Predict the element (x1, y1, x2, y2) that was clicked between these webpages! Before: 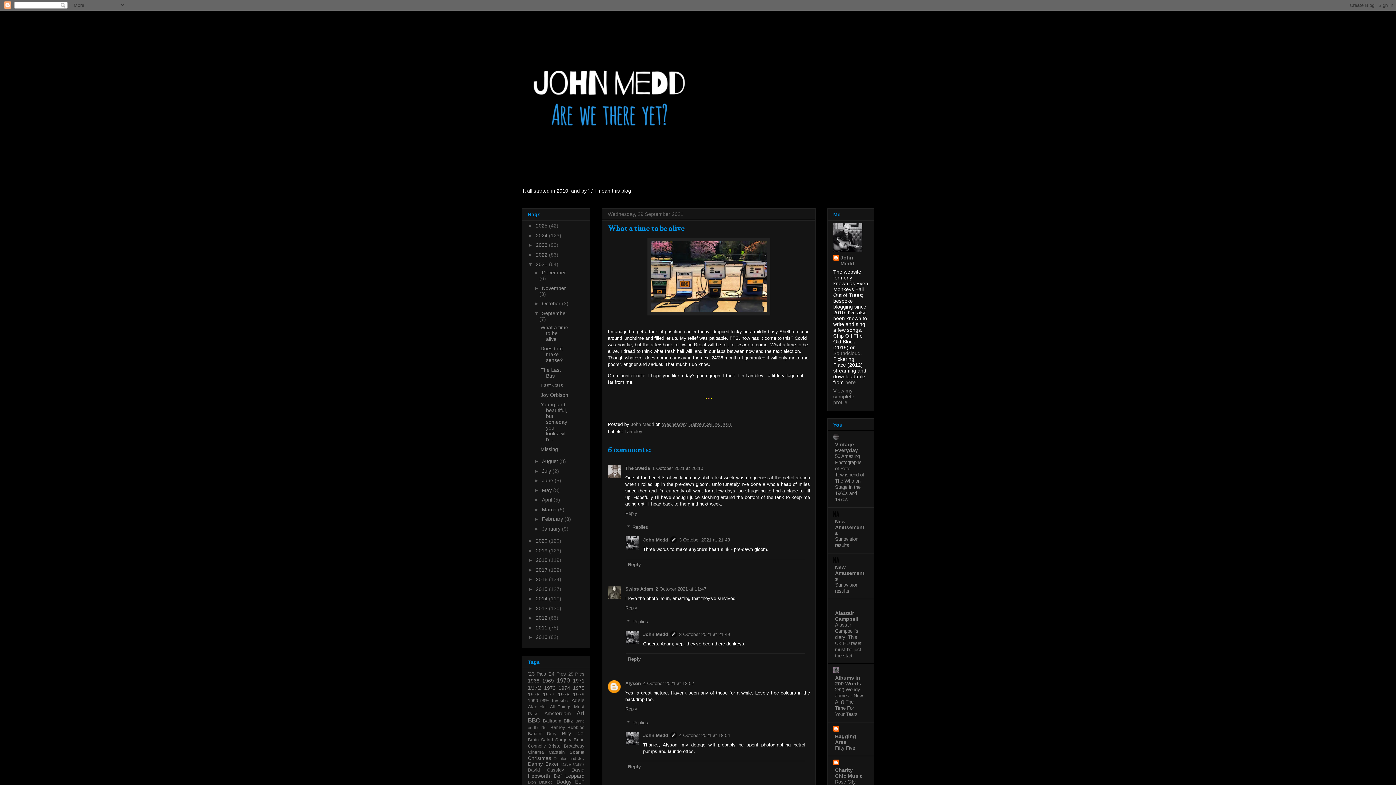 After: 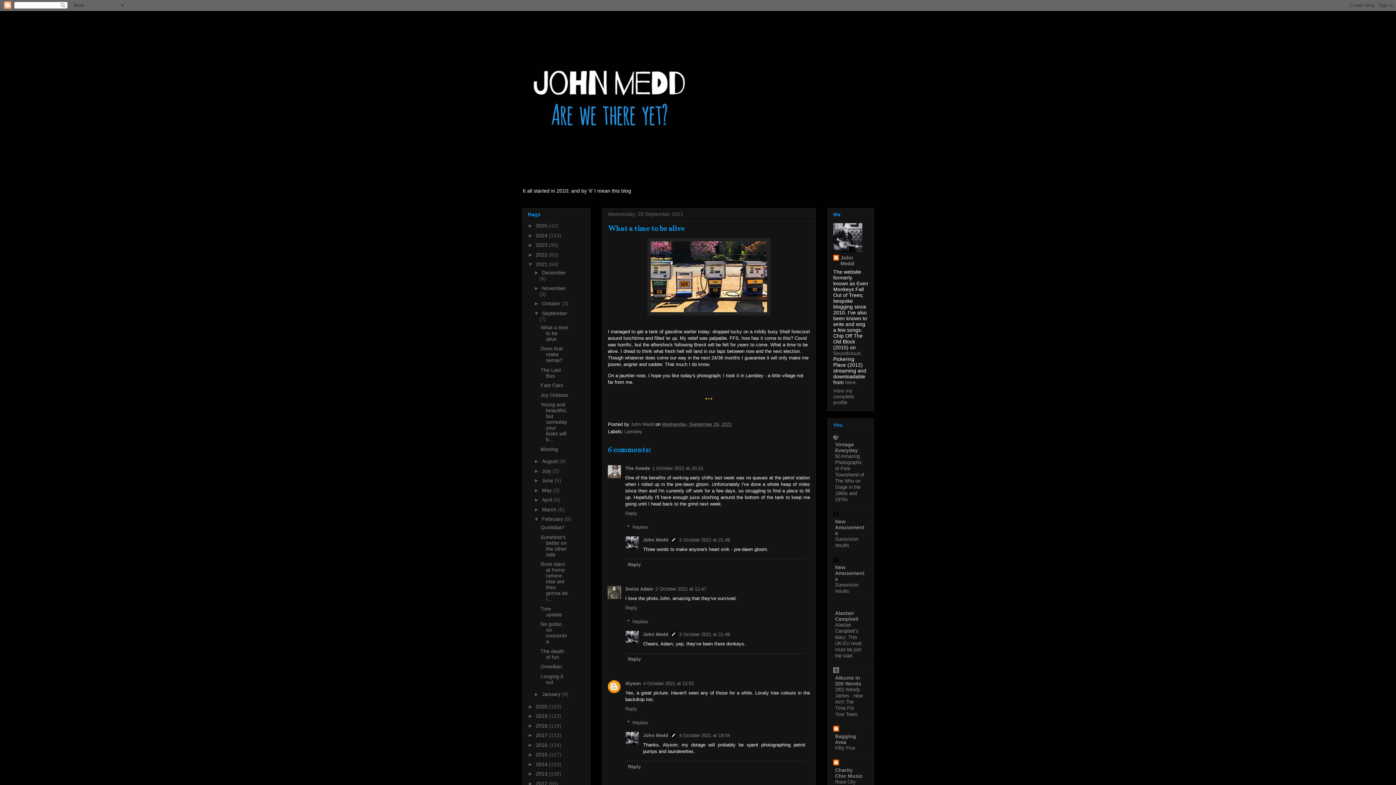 Action: label: ►   bbox: (534, 516, 542, 522)